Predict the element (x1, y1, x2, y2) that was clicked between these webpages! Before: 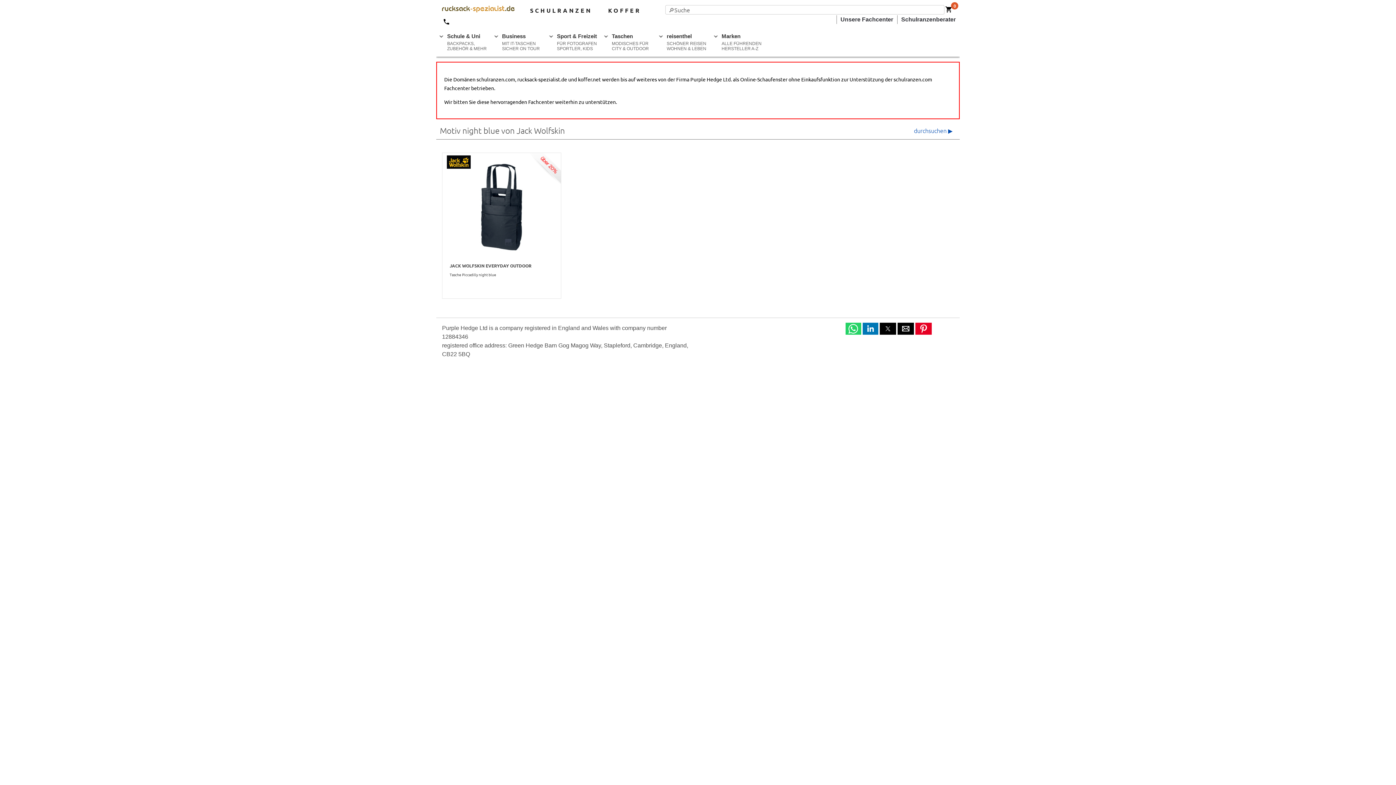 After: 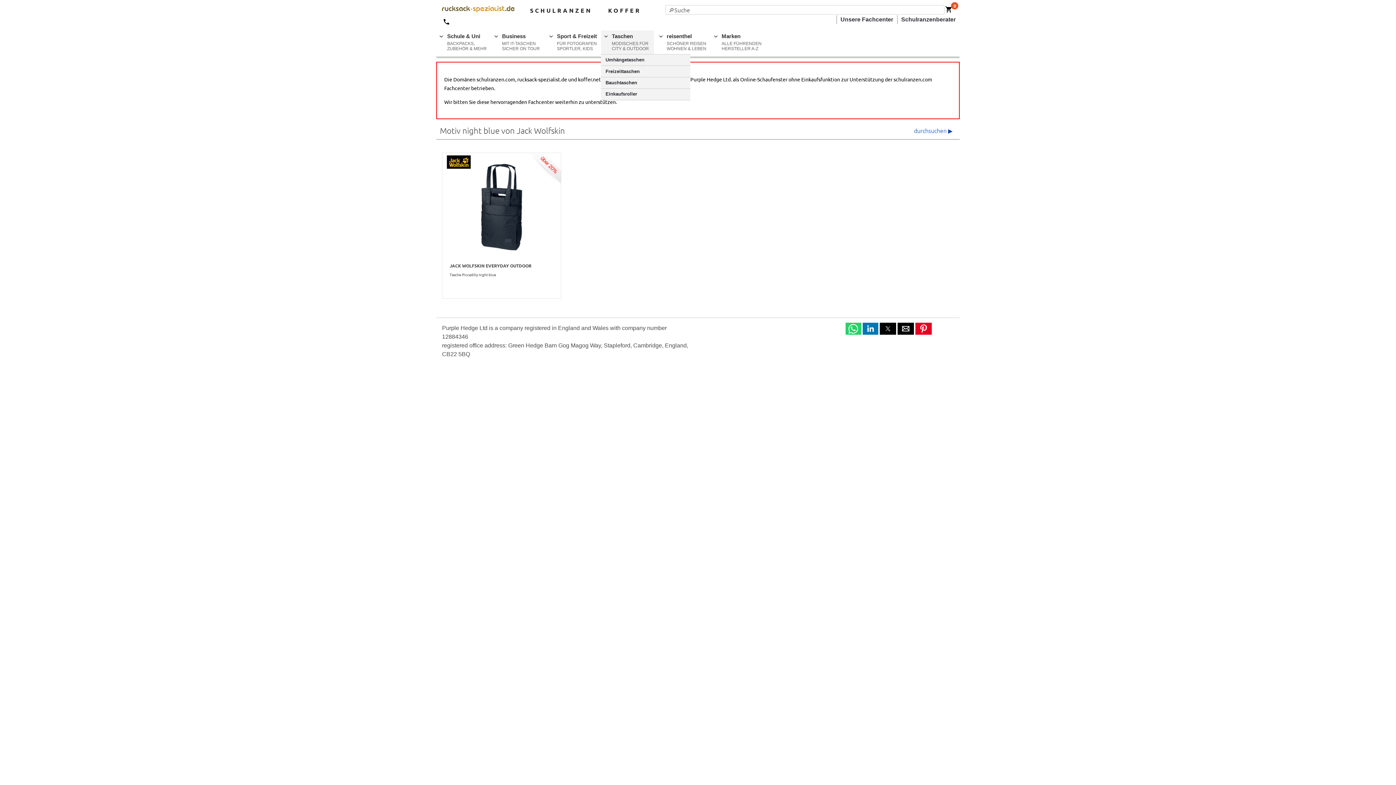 Action: label: Taschen
MODISCHES FÜR CITY & OUTDOOR bbox: (601, 30, 654, 54)